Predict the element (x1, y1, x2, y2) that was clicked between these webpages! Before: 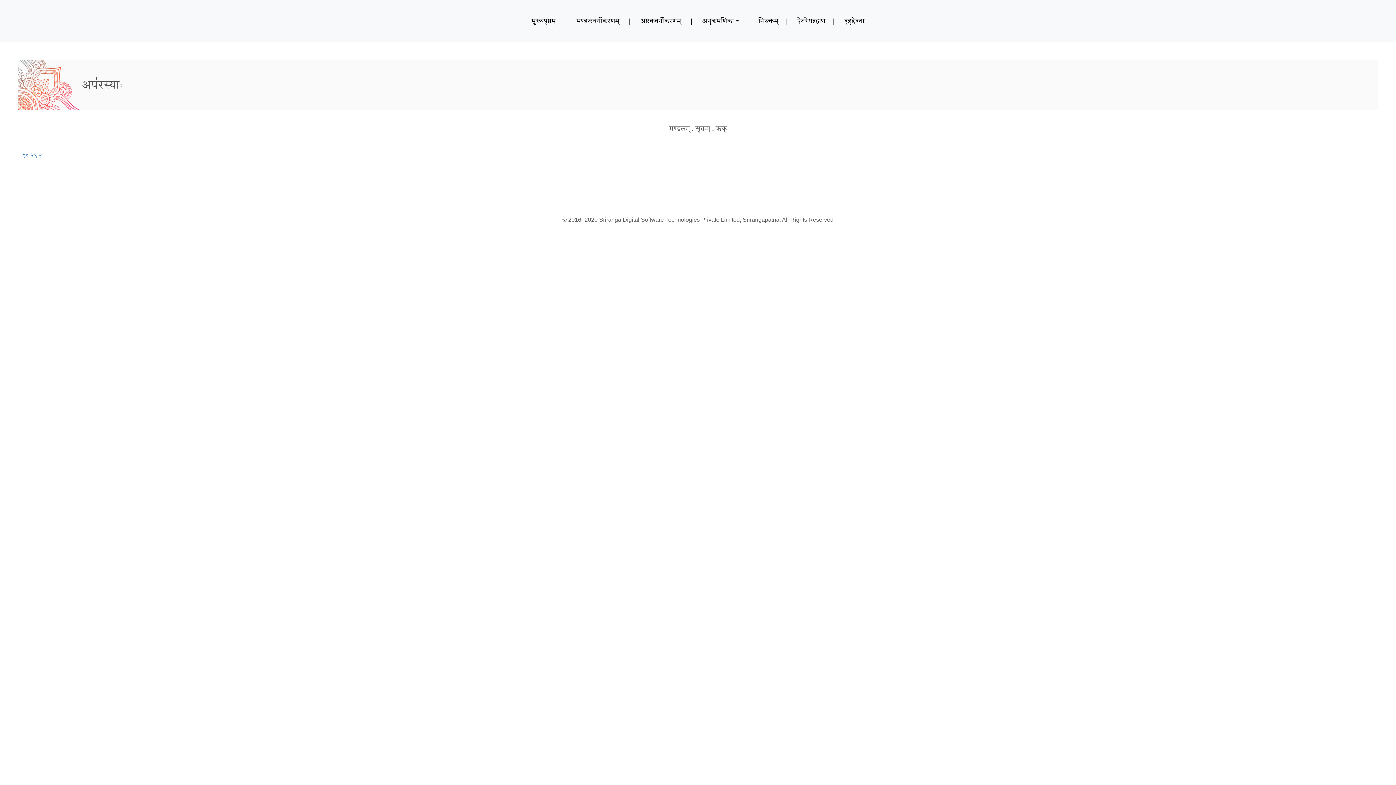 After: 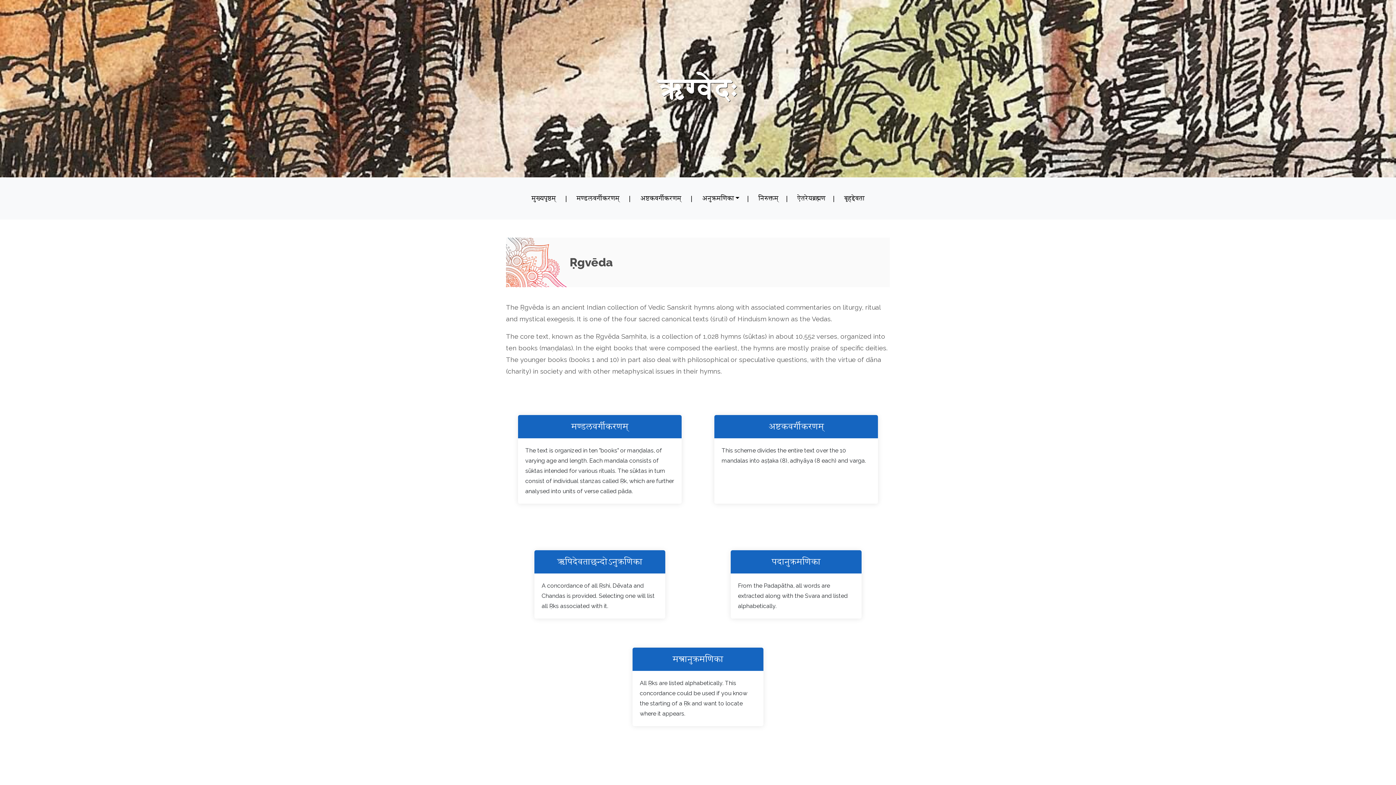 Action: label: मुख्यपृष्ठम् bbox: (528, 2, 558, 39)